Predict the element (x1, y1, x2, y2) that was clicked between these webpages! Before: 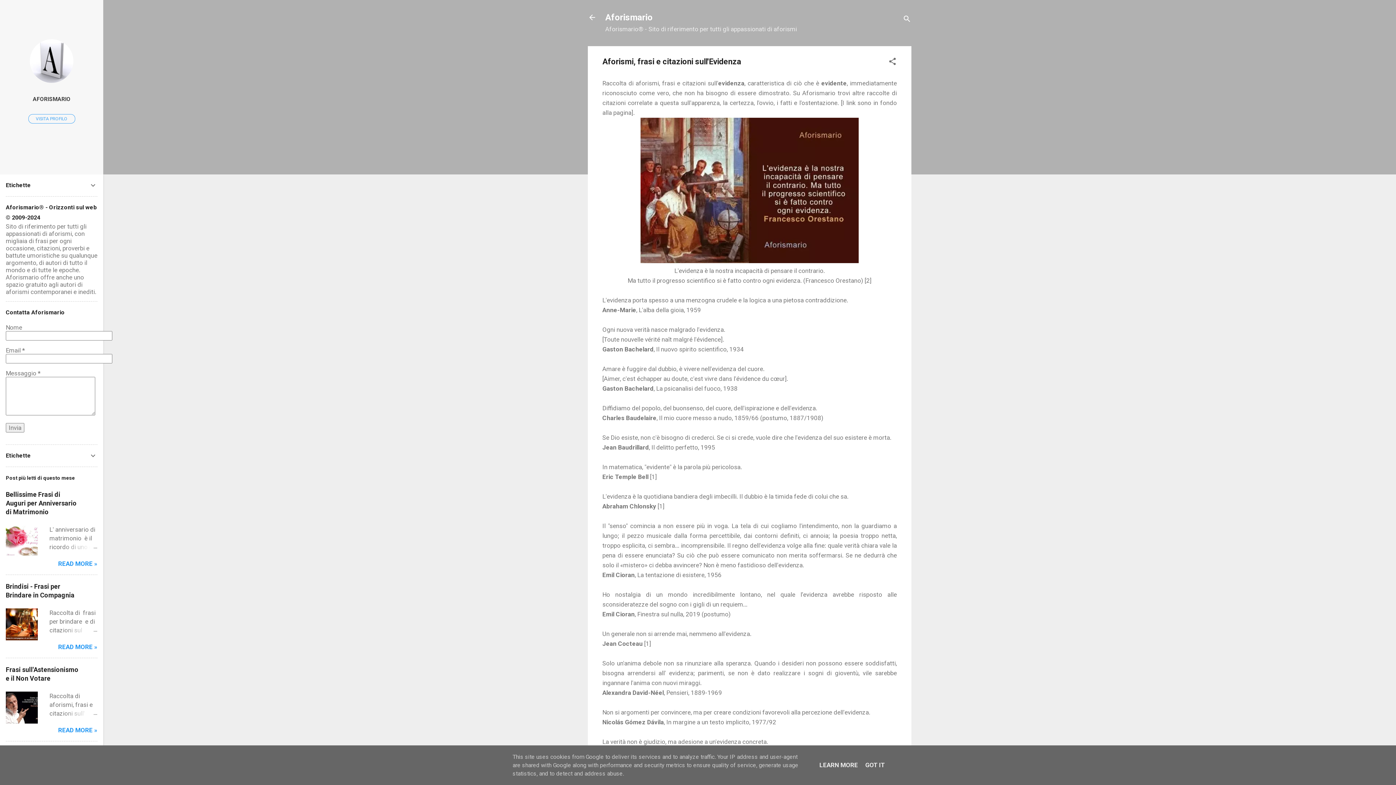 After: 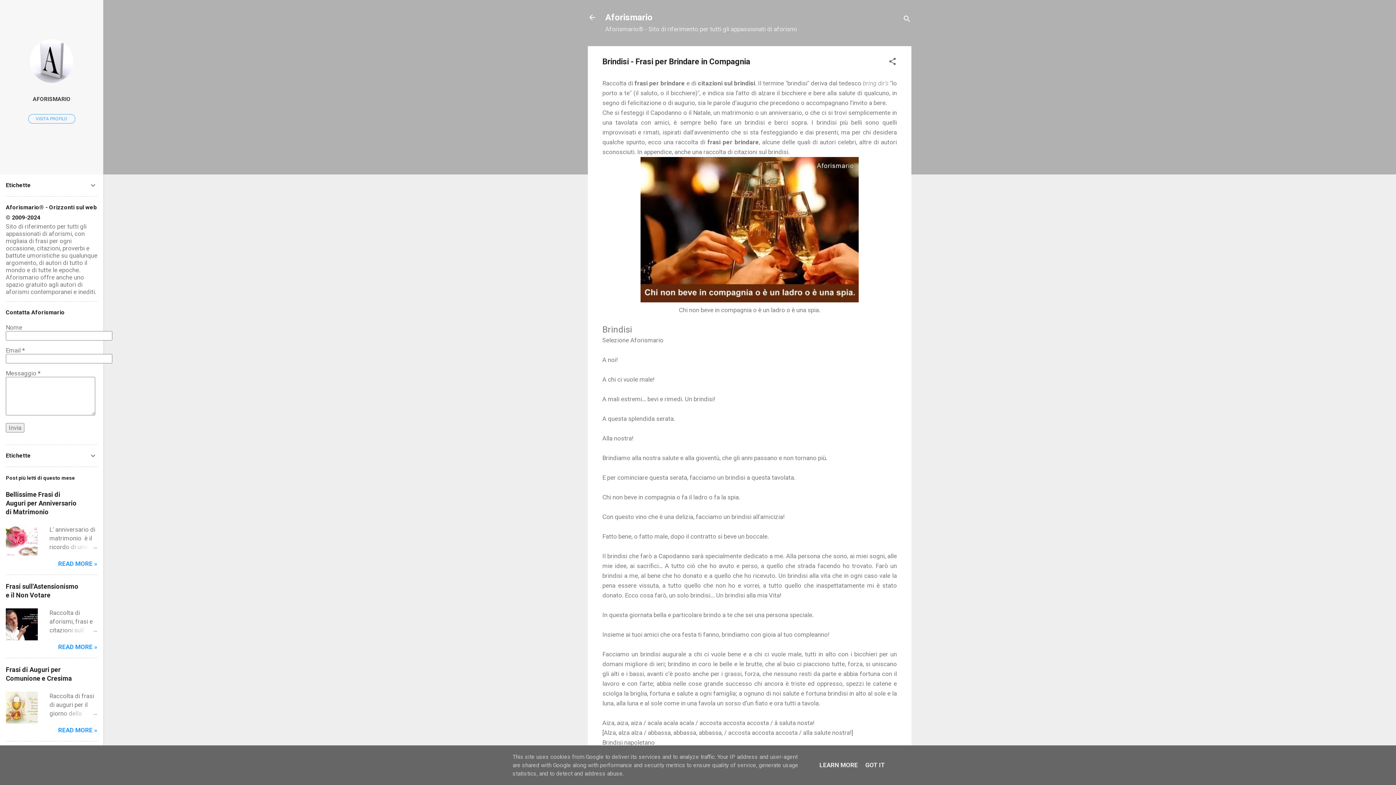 Action: bbox: (62, 626, 97, 634)